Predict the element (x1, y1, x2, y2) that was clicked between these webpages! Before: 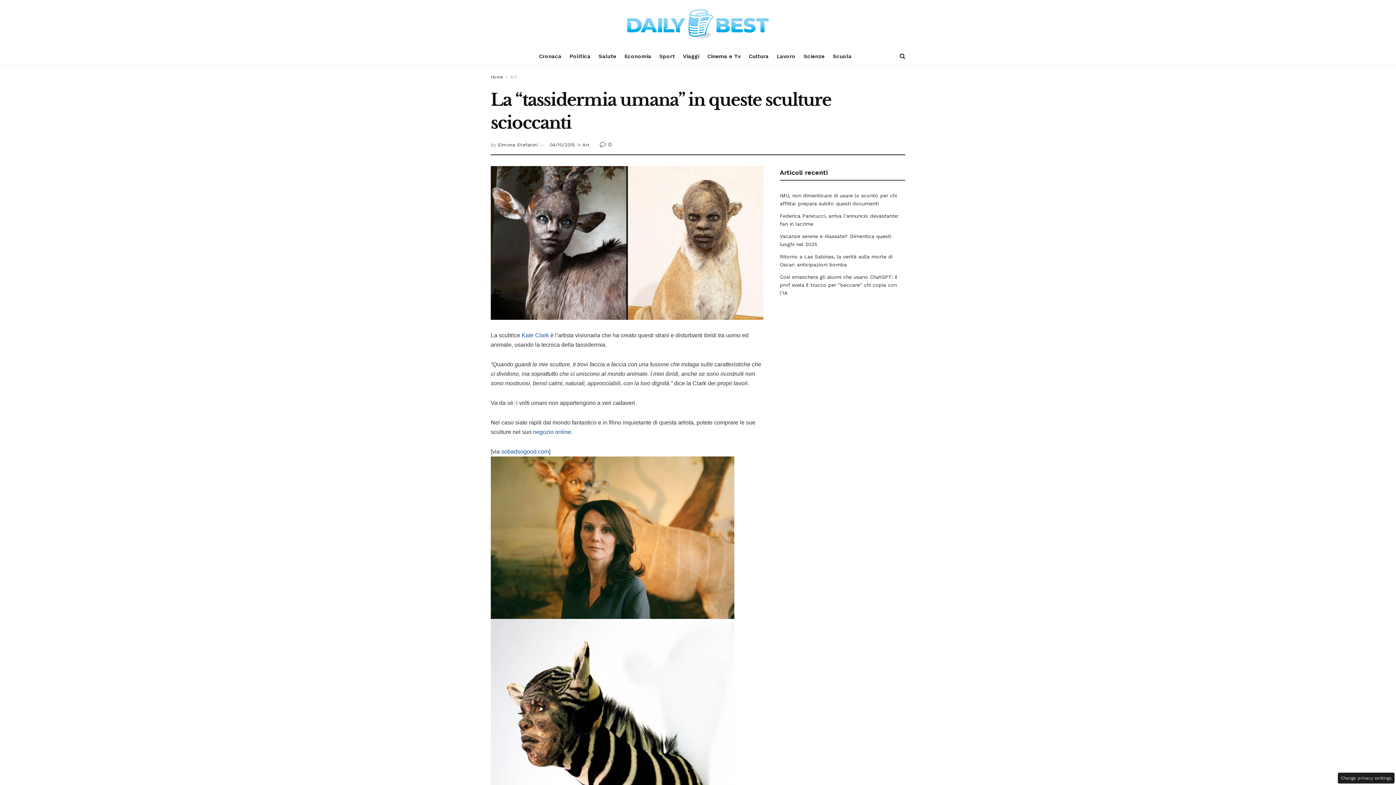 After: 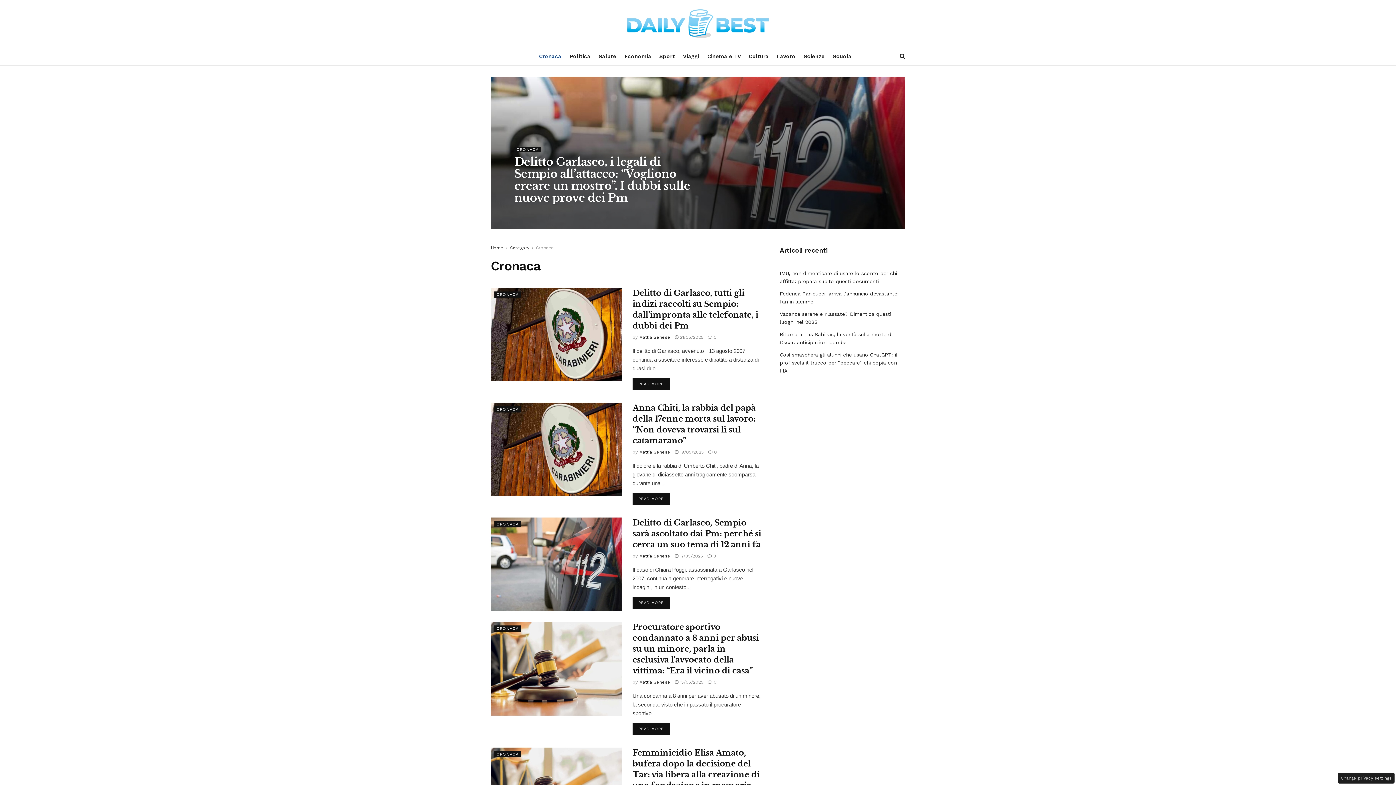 Action: label: Cronaca bbox: (539, 47, 561, 65)